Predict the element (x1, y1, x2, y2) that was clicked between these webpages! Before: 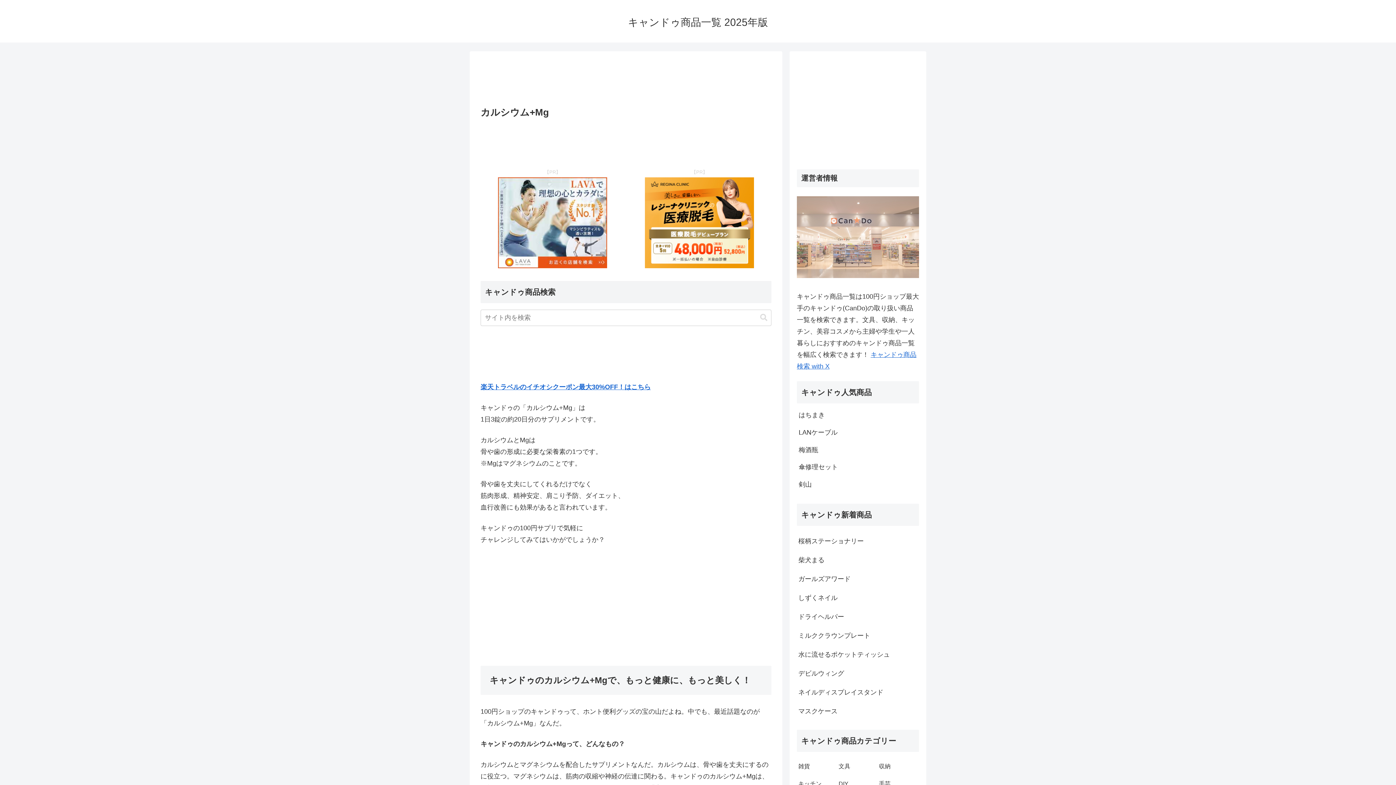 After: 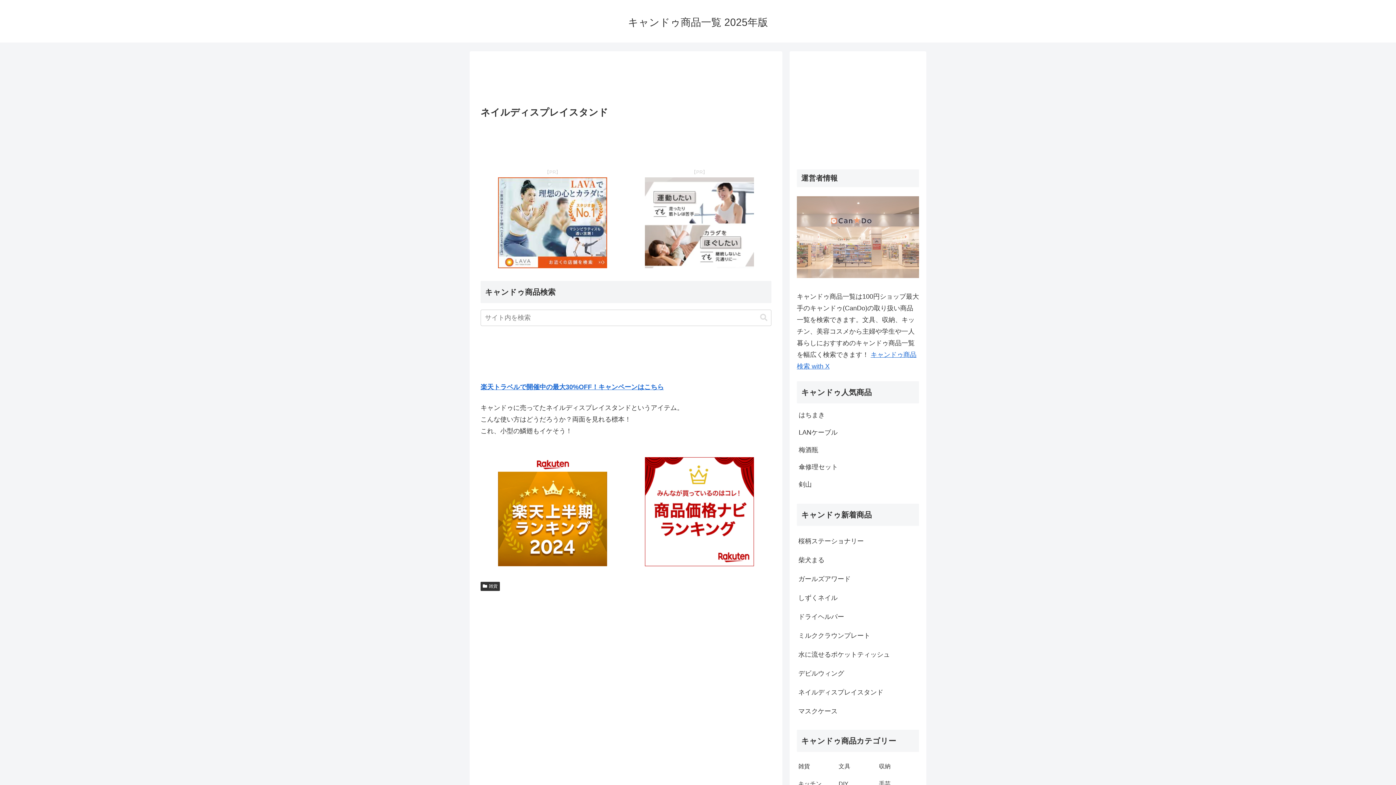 Action: label: ネイルディスプレイスタンド bbox: (797, 683, 919, 702)